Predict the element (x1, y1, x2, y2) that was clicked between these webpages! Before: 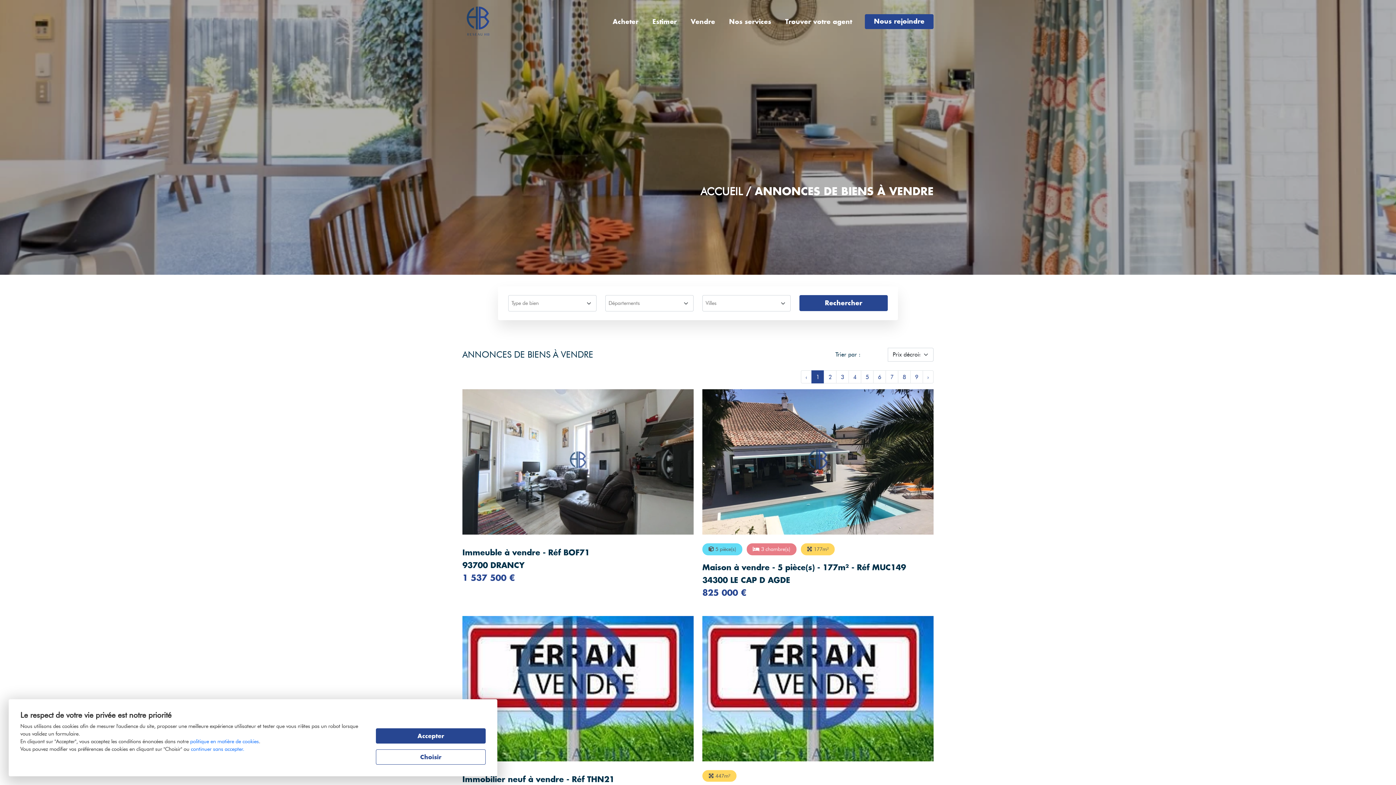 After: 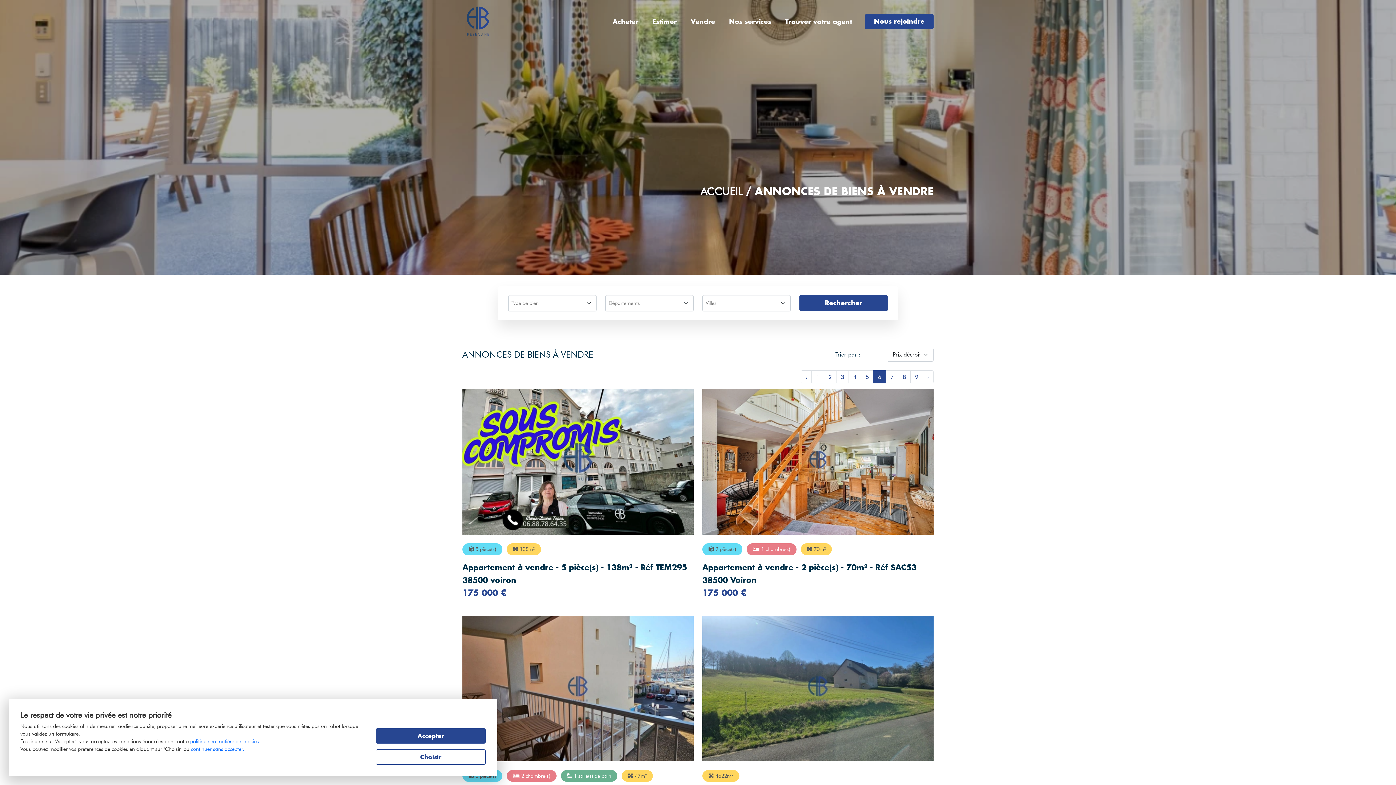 Action: label: 6 bbox: (873, 370, 886, 383)